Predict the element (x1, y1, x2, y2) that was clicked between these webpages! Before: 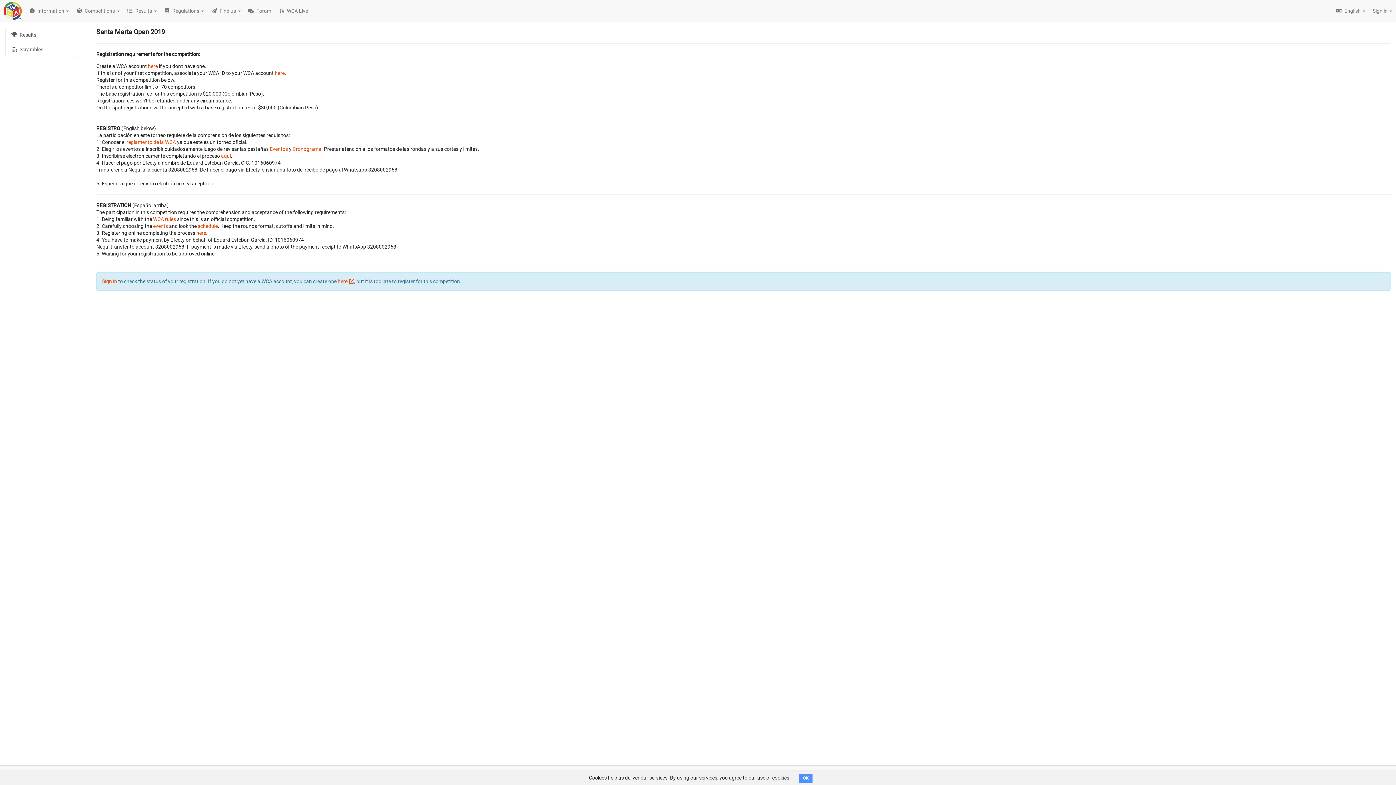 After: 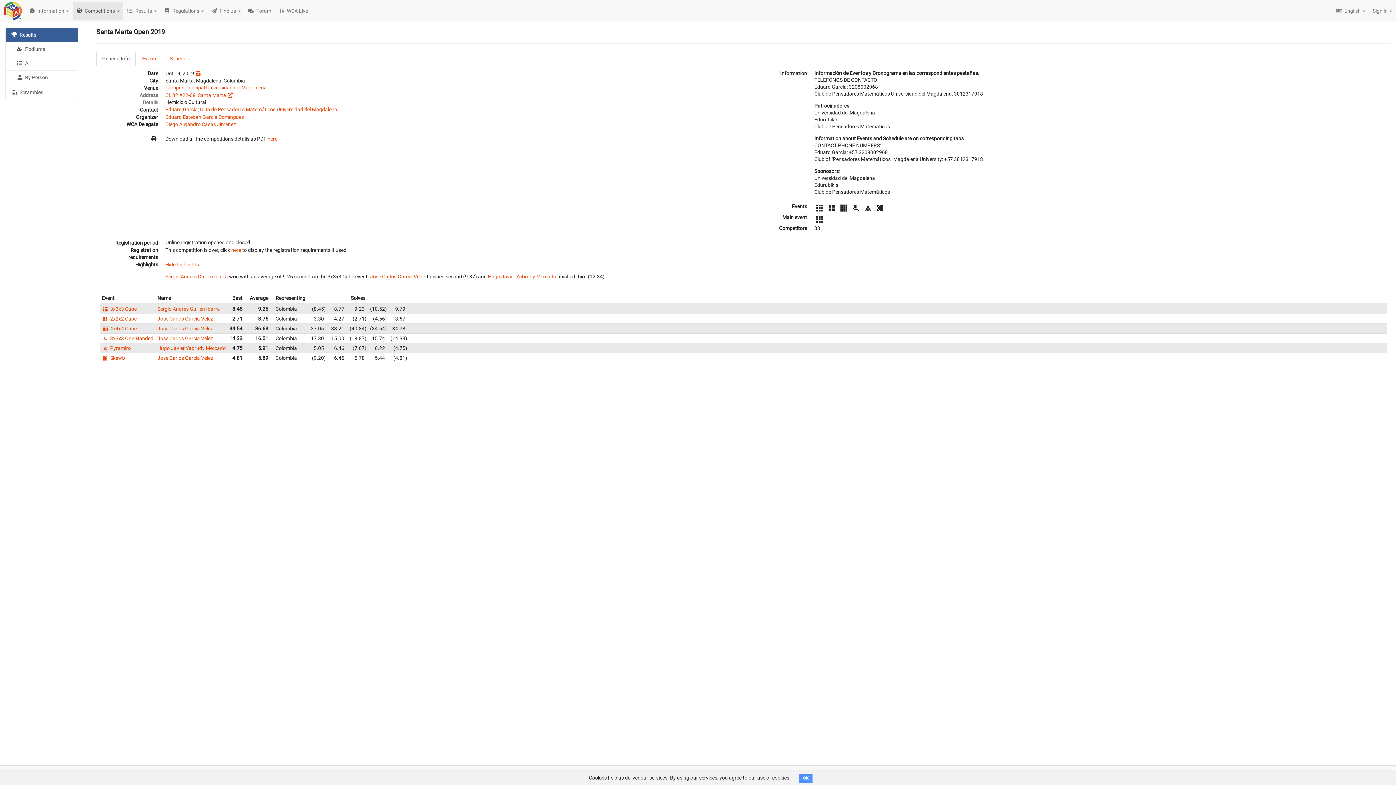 Action: bbox: (5, 28, 77, 42) label:  Results